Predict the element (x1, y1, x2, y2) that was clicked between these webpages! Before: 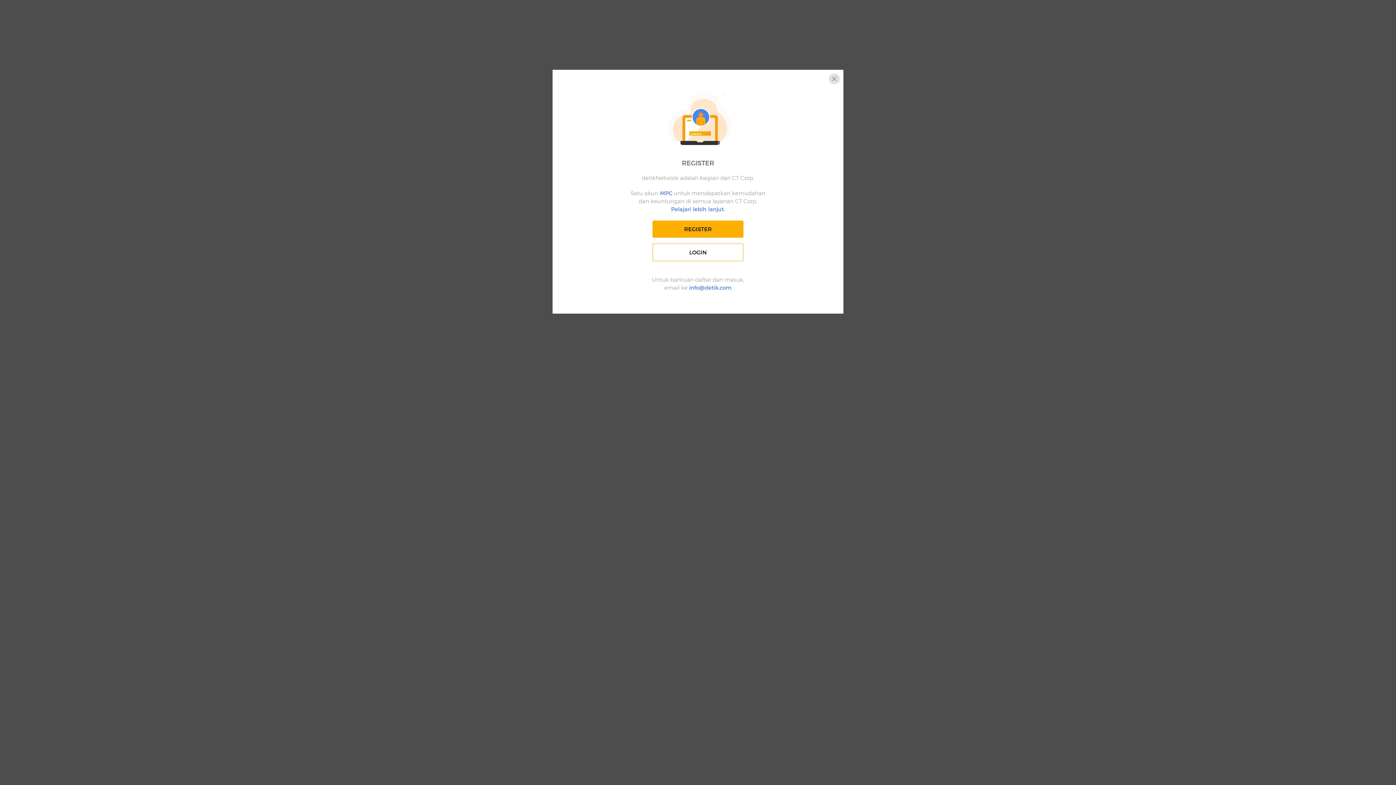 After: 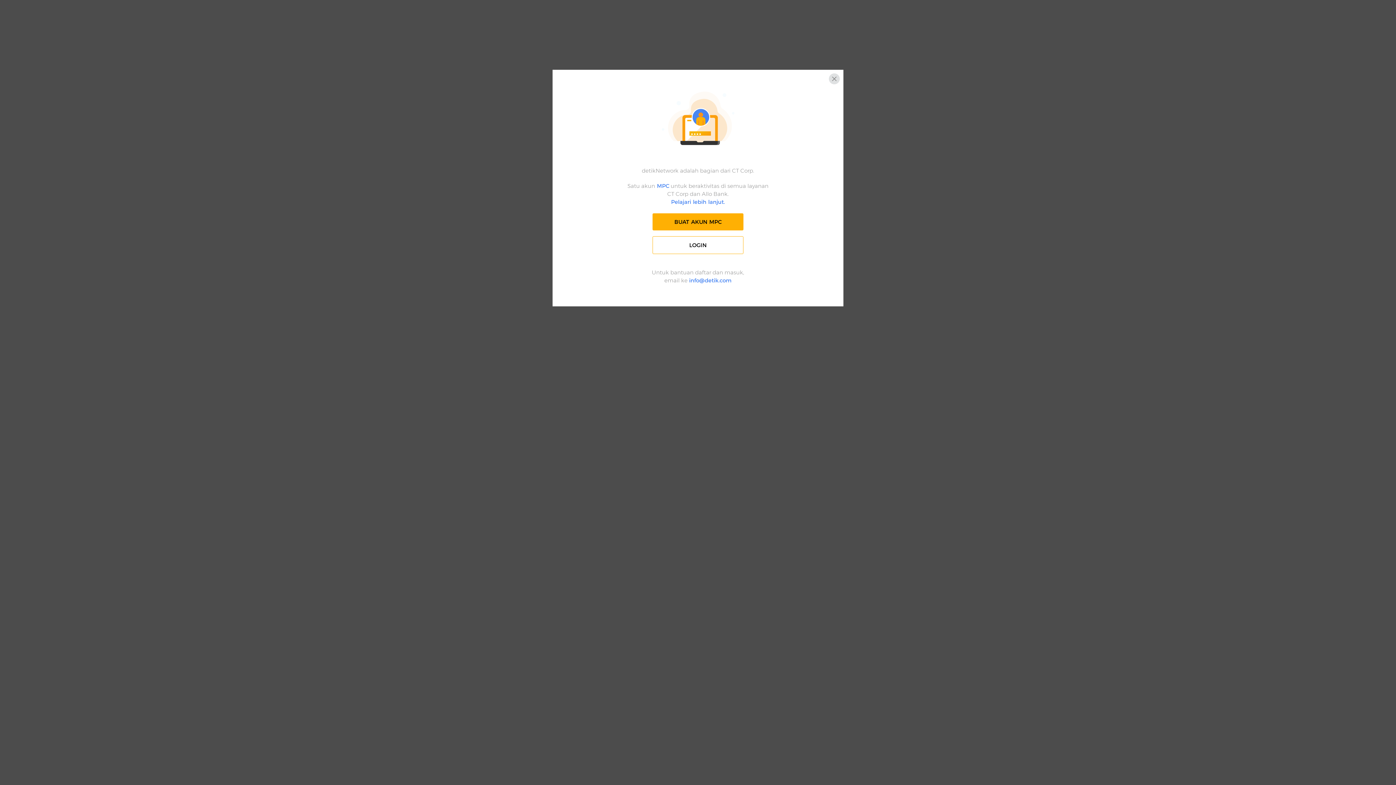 Action: bbox: (658, 189, 672, 196) label:  MPC